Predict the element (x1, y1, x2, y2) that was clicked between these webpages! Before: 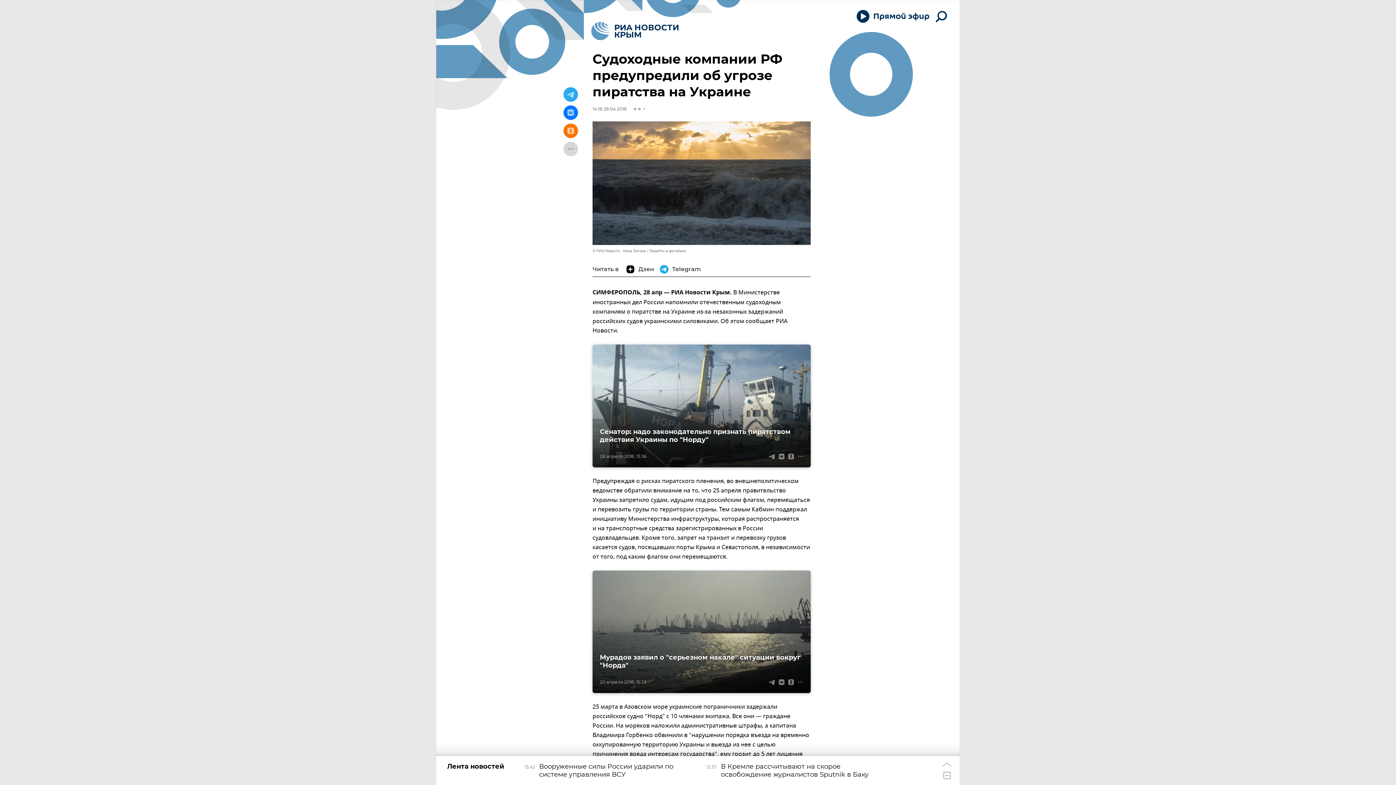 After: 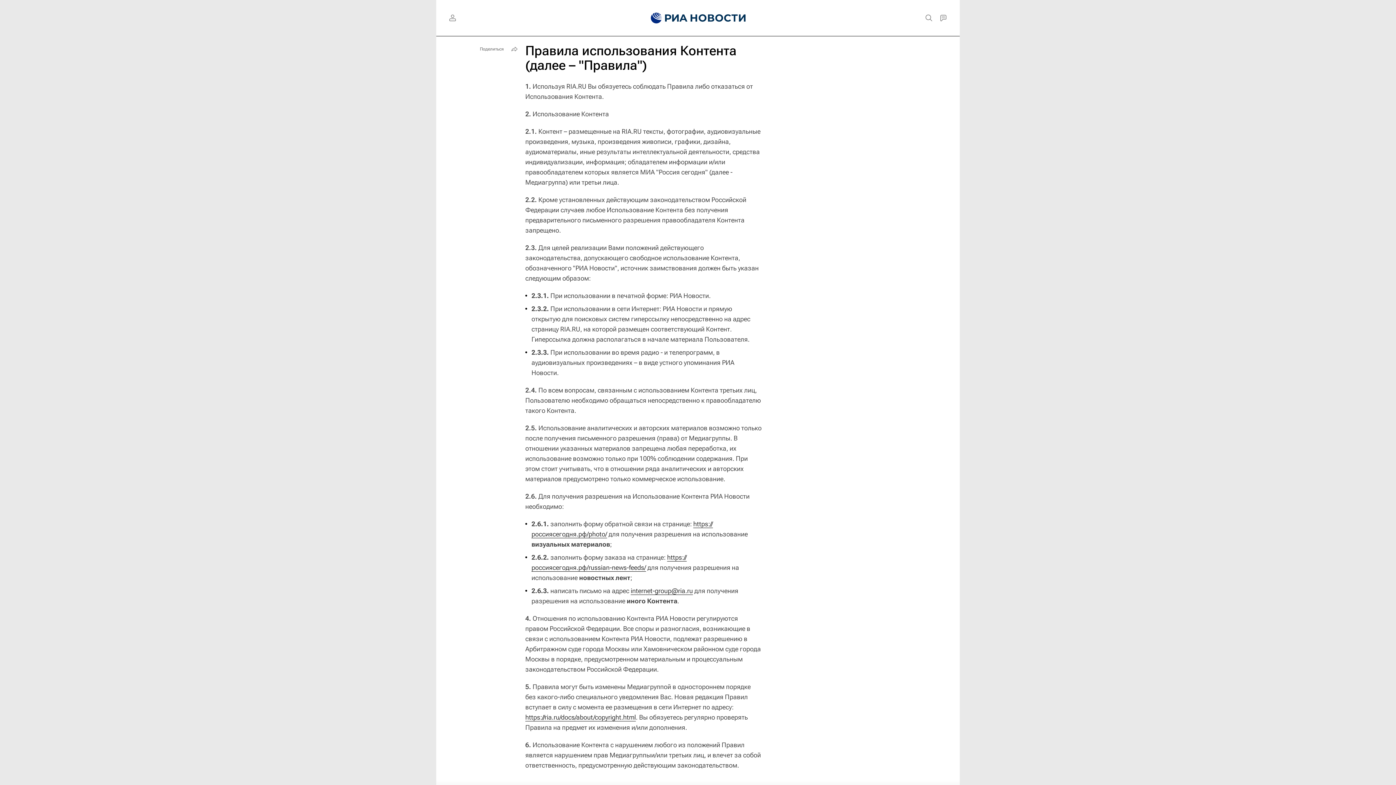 Action: label: © РИА Новости . Нина Зотина bbox: (592, 248, 646, 253)